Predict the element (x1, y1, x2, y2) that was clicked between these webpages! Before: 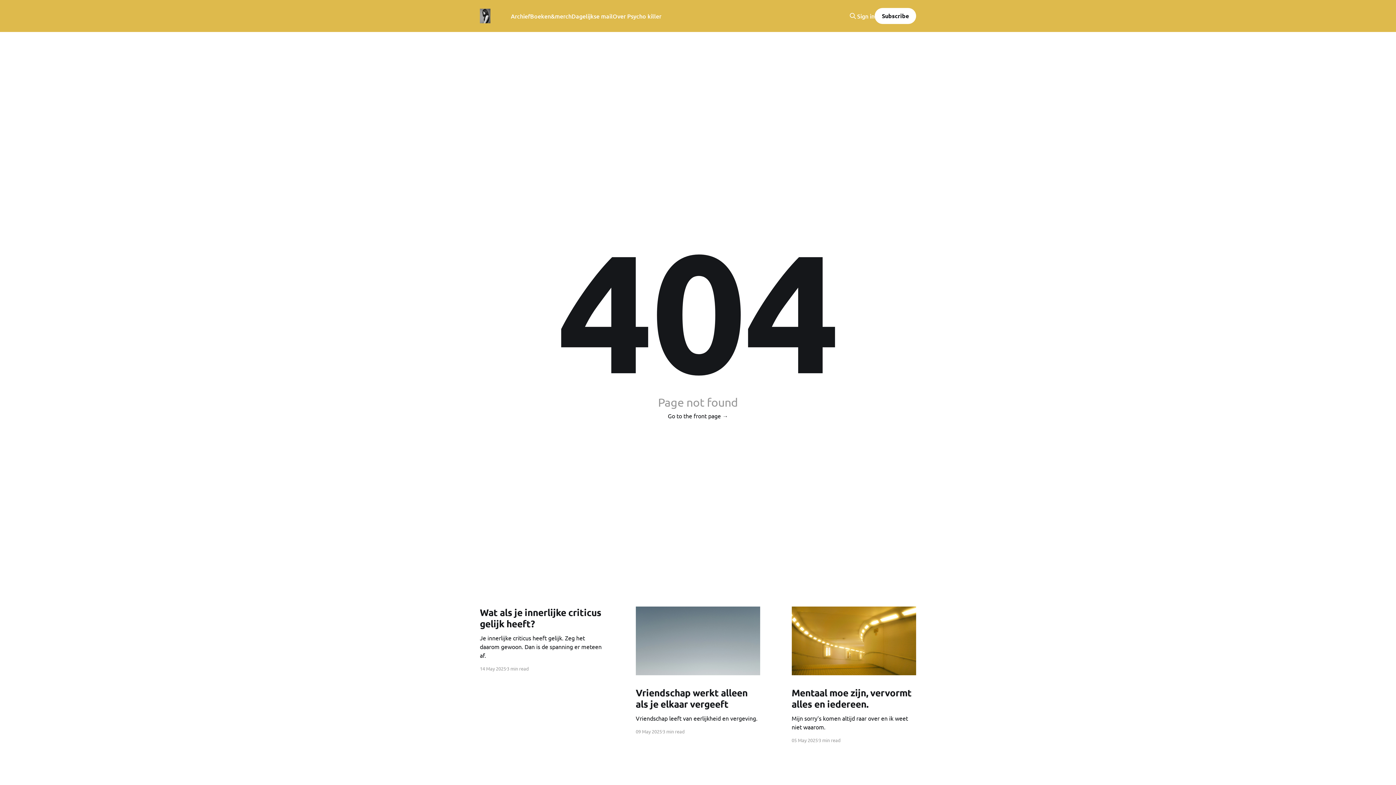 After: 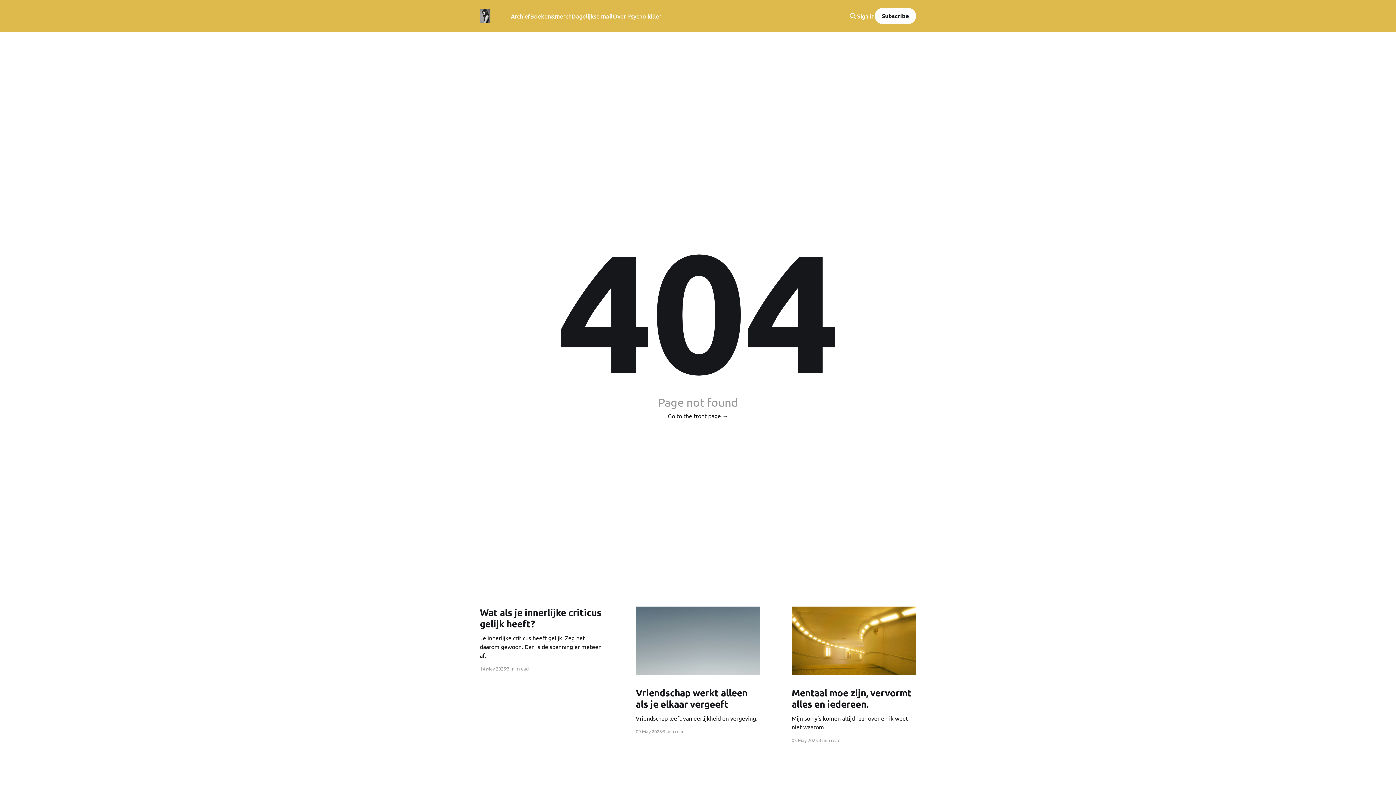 Action: bbox: (874, 8, 916, 24) label: Subscribe